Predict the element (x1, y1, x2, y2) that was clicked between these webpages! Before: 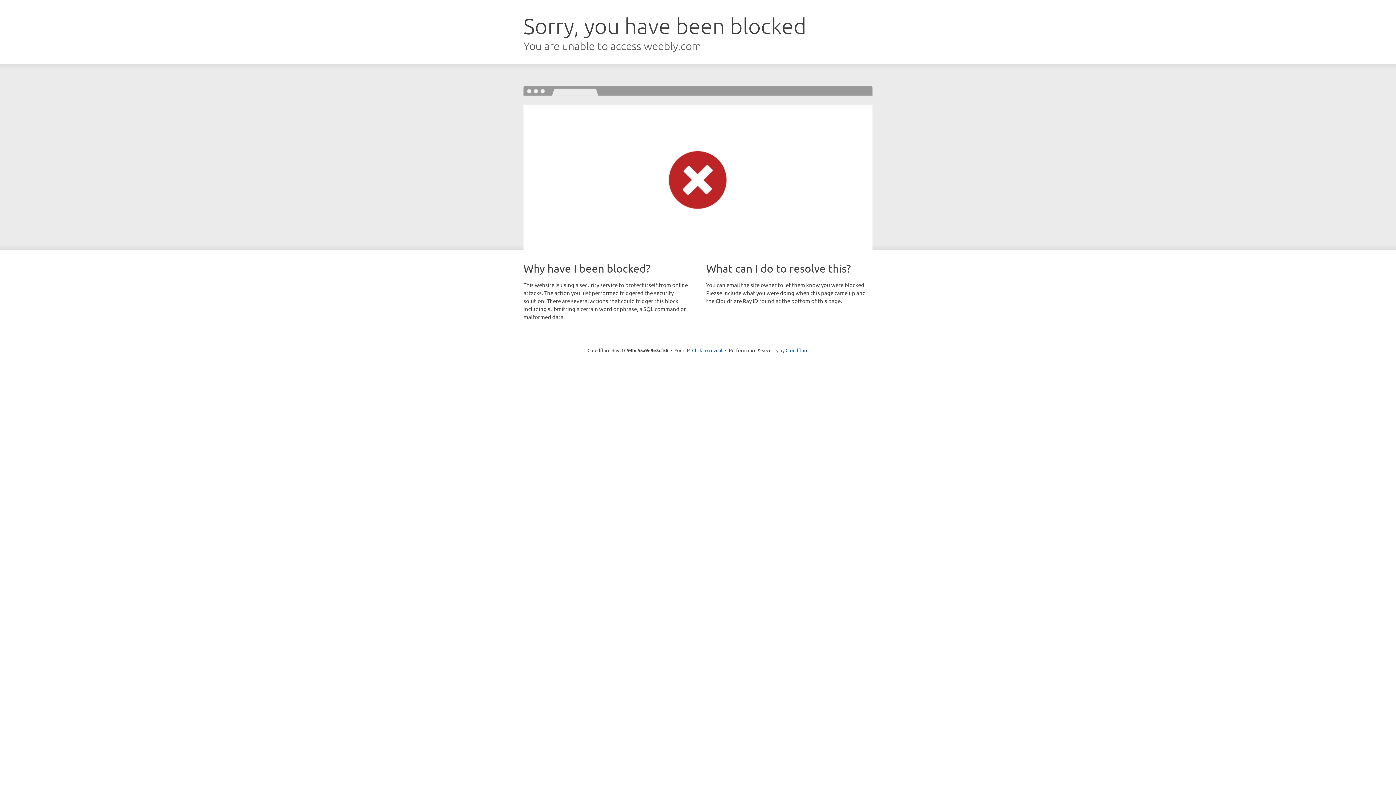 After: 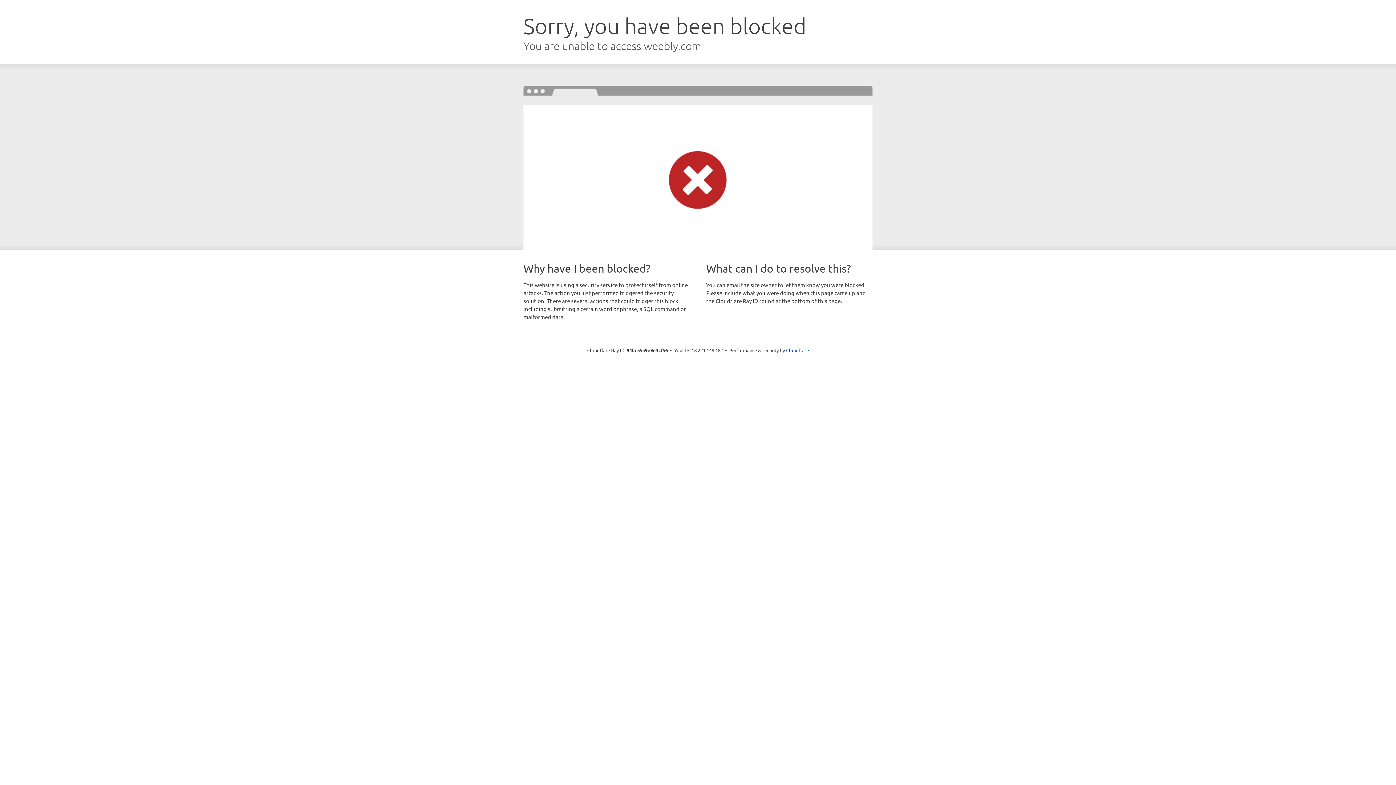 Action: label: Click to reveal bbox: (692, 346, 722, 353)